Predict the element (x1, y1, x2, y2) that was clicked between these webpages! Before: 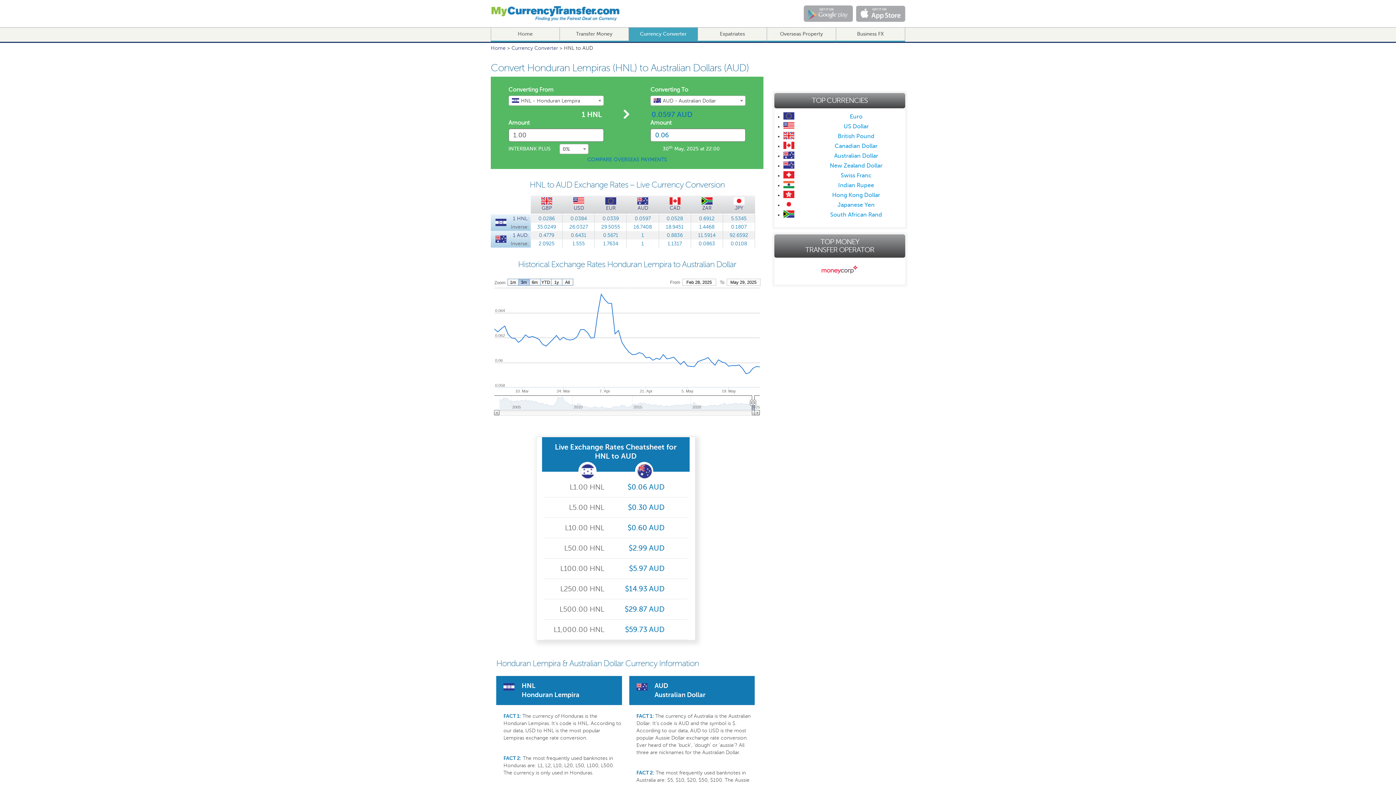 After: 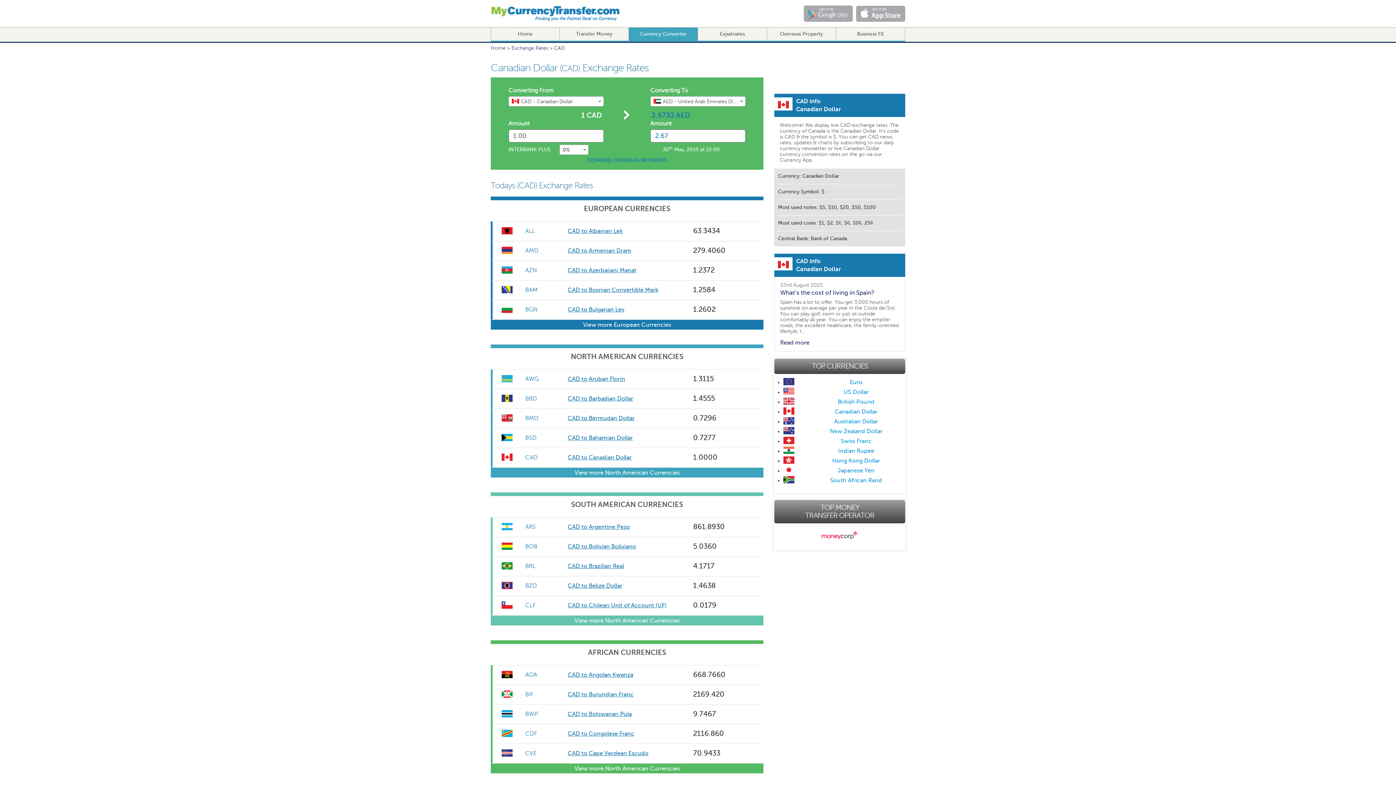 Action: label: CAD bbox: (669, 205, 680, 210)